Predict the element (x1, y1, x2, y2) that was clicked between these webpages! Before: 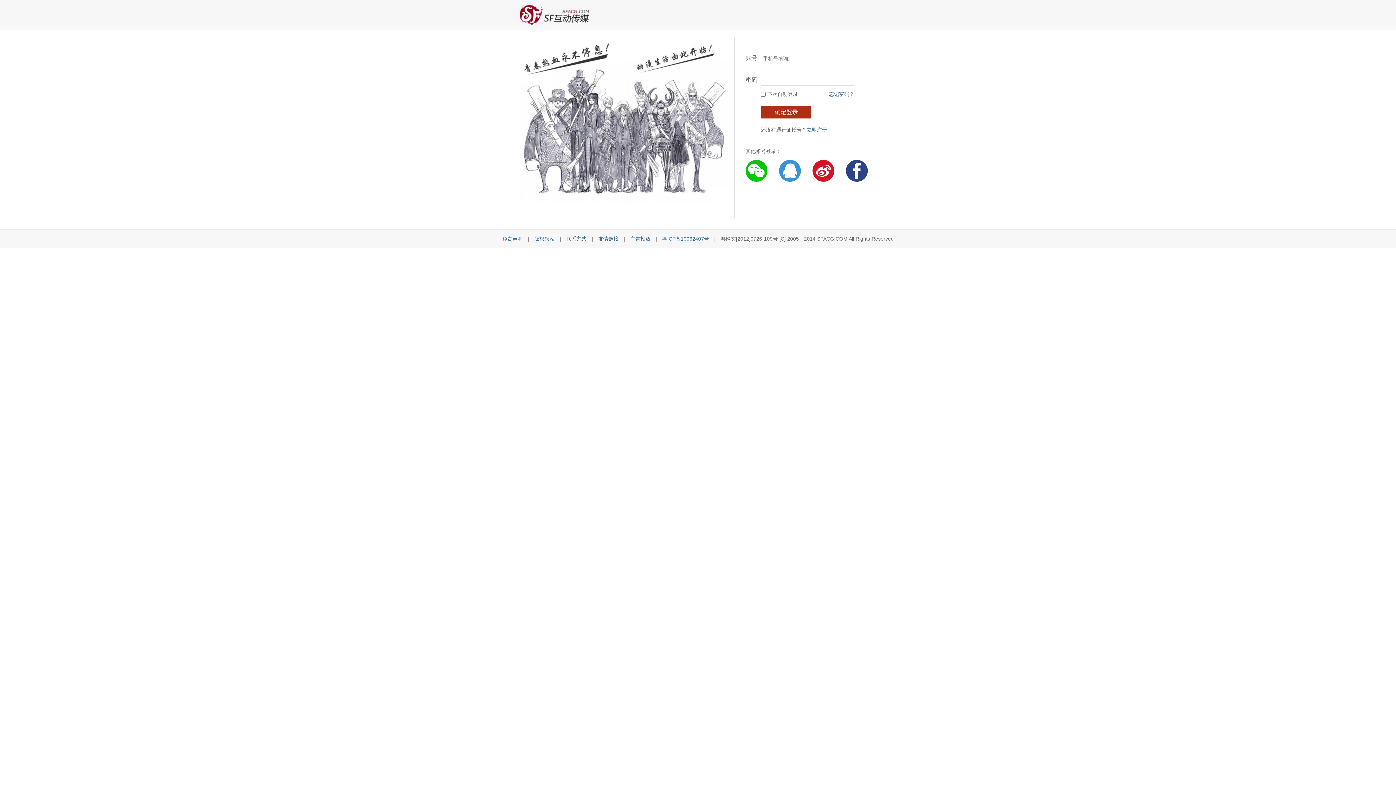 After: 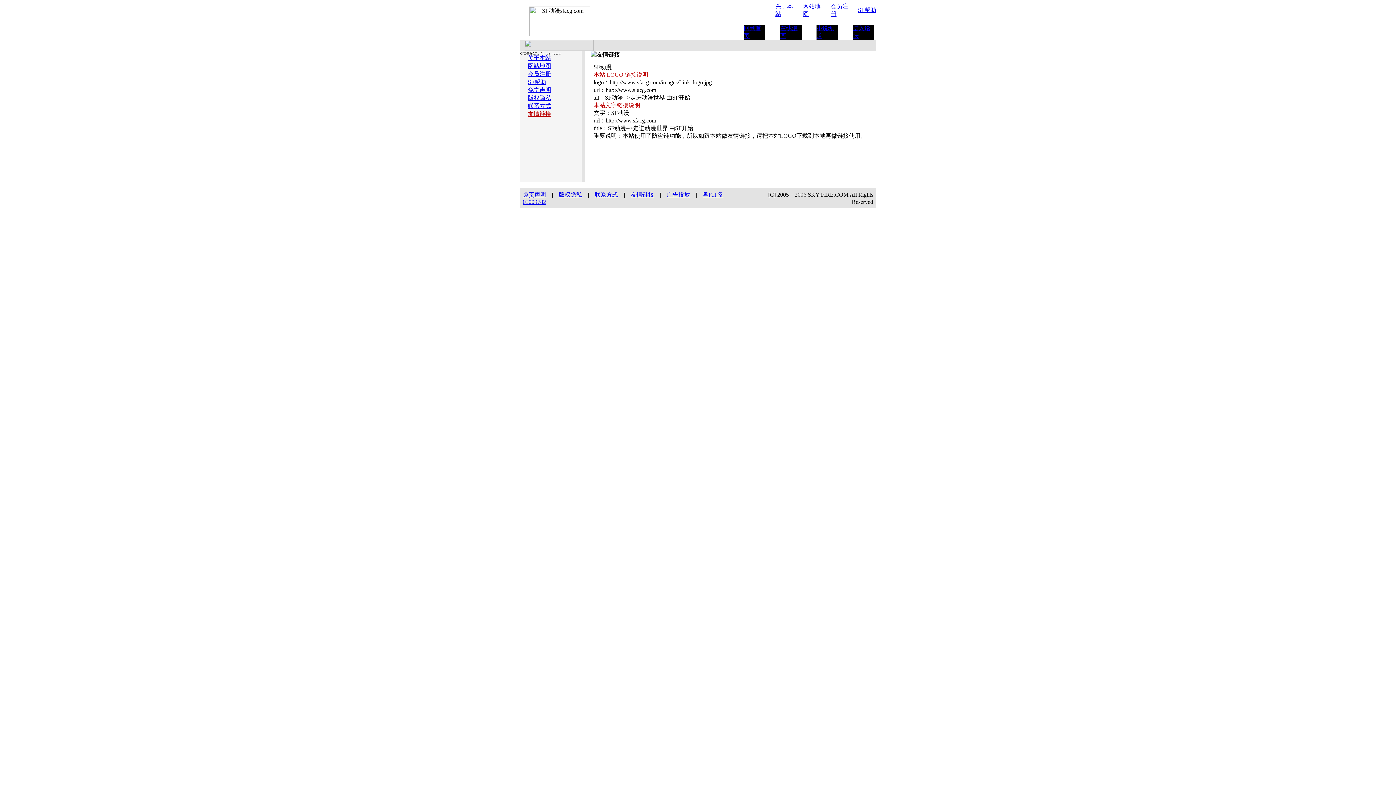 Action: label: 友情链接 bbox: (598, 236, 618, 241)